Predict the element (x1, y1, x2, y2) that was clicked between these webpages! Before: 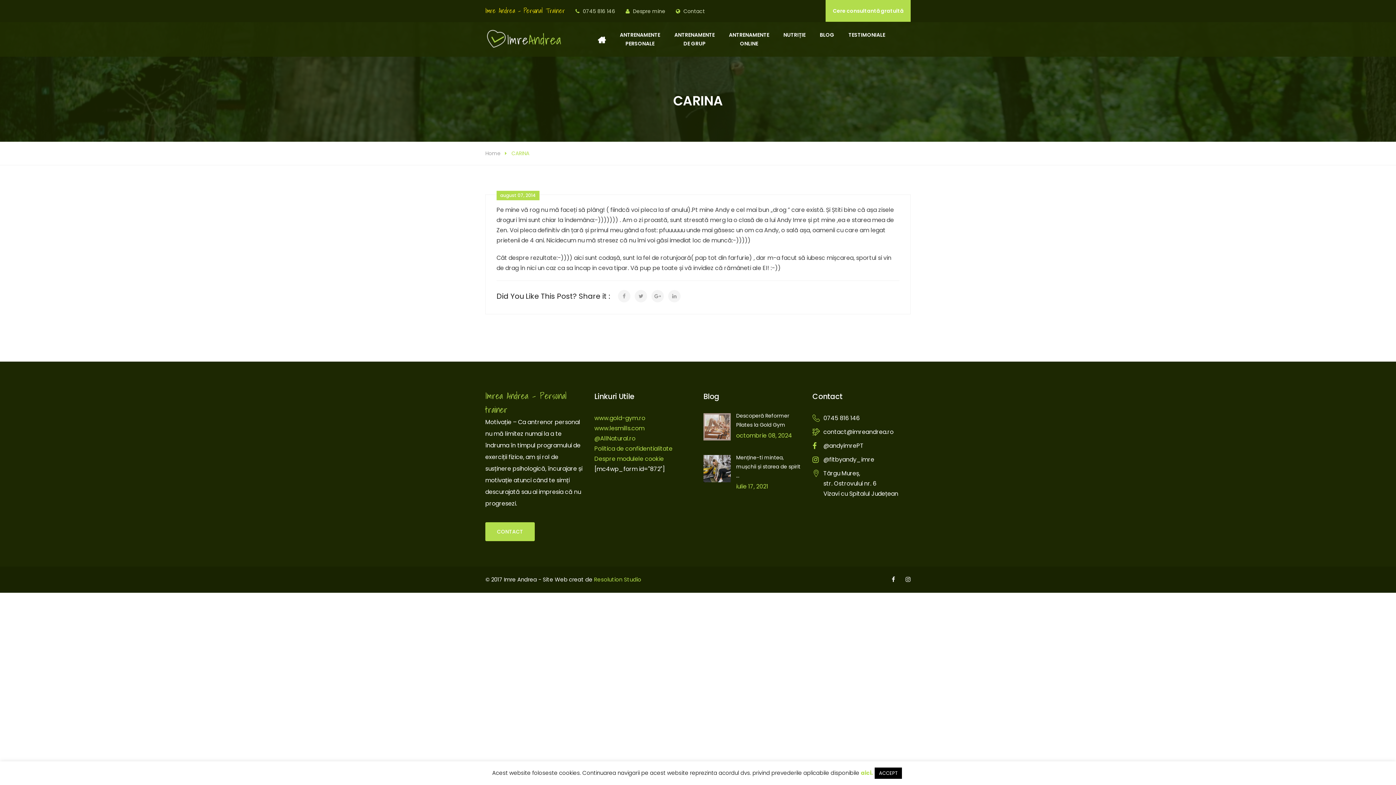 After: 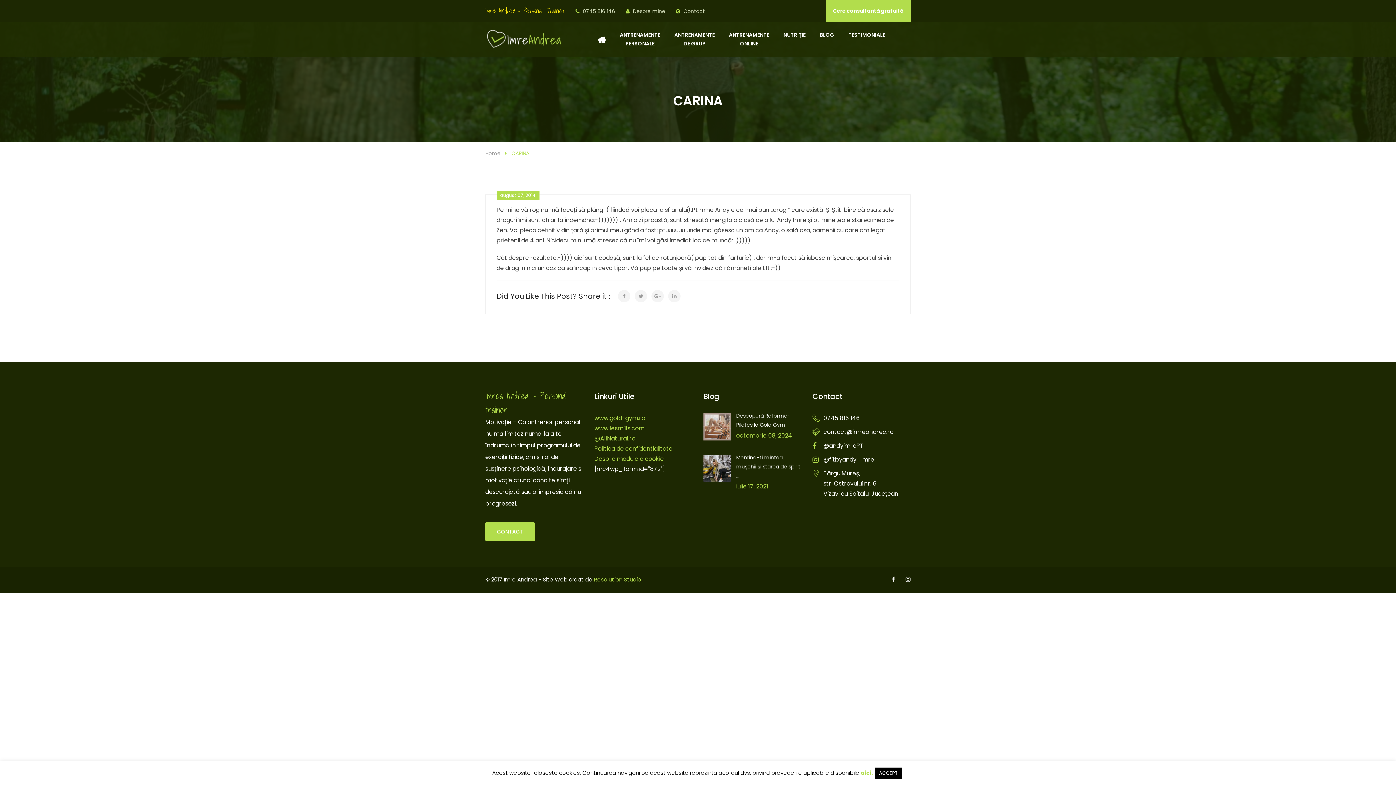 Action: label: @andyimrePT bbox: (823, 441, 864, 450)